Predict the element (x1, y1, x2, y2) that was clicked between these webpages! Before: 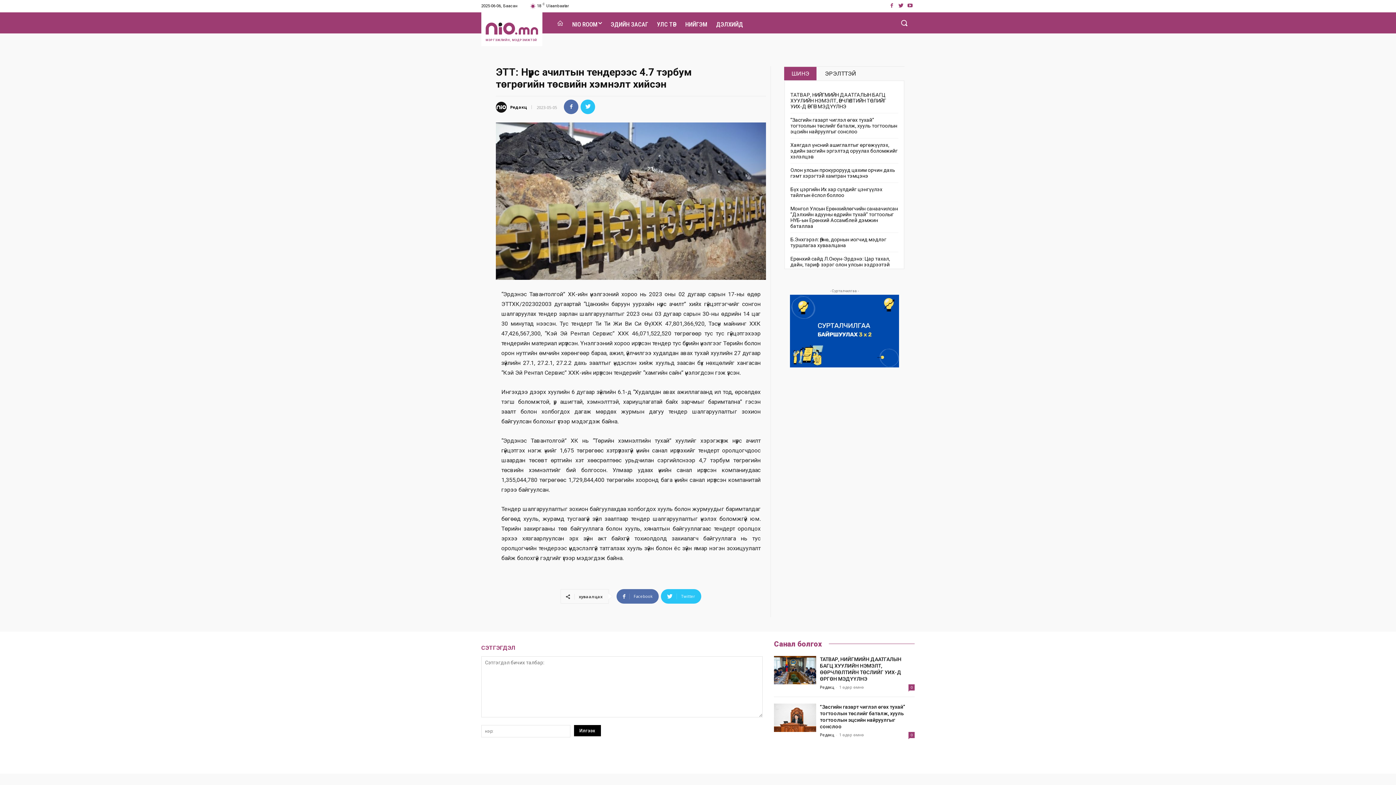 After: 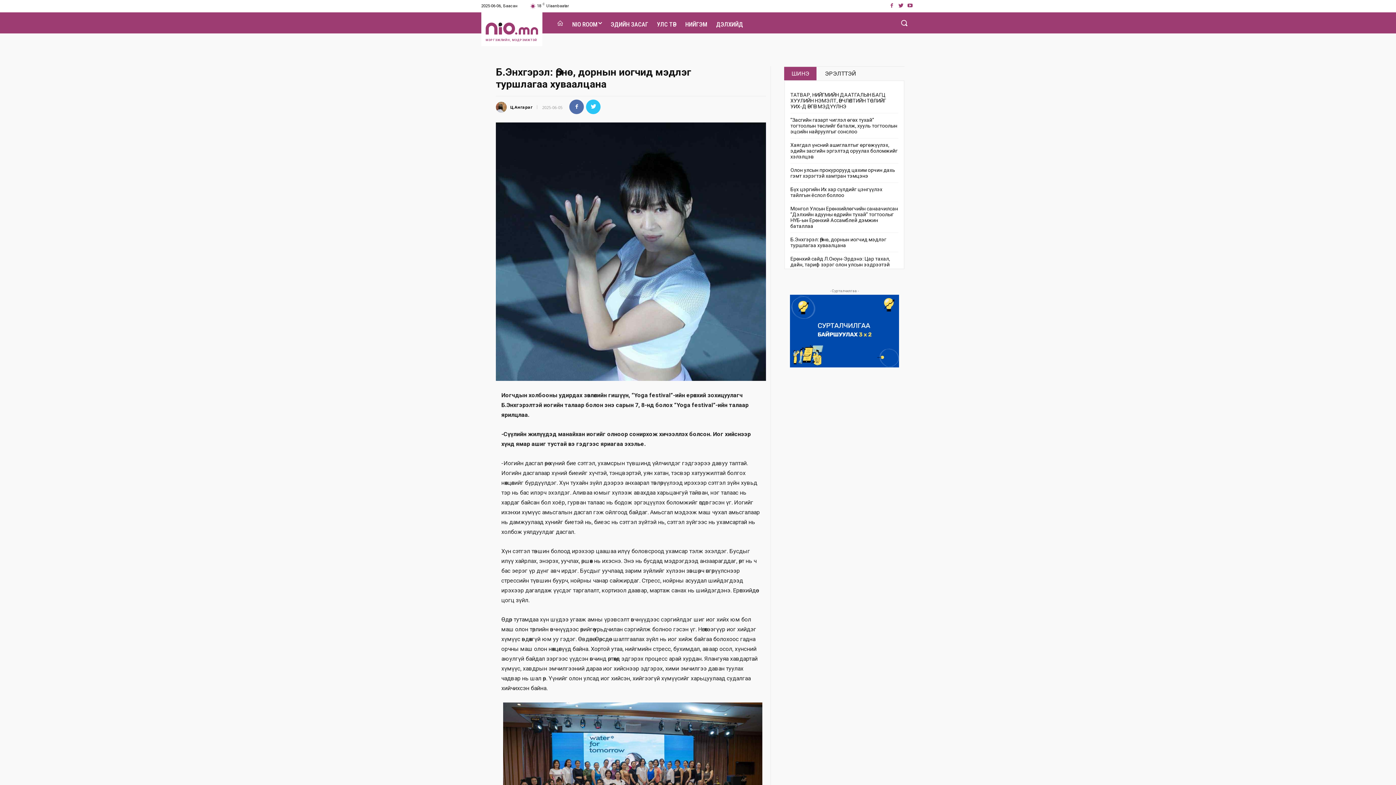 Action: label: Б.Энхгэрэл: Өрнө, дорнын иогчид мэдлэг туршлагаа хуваалцана bbox: (790, 236, 886, 248)